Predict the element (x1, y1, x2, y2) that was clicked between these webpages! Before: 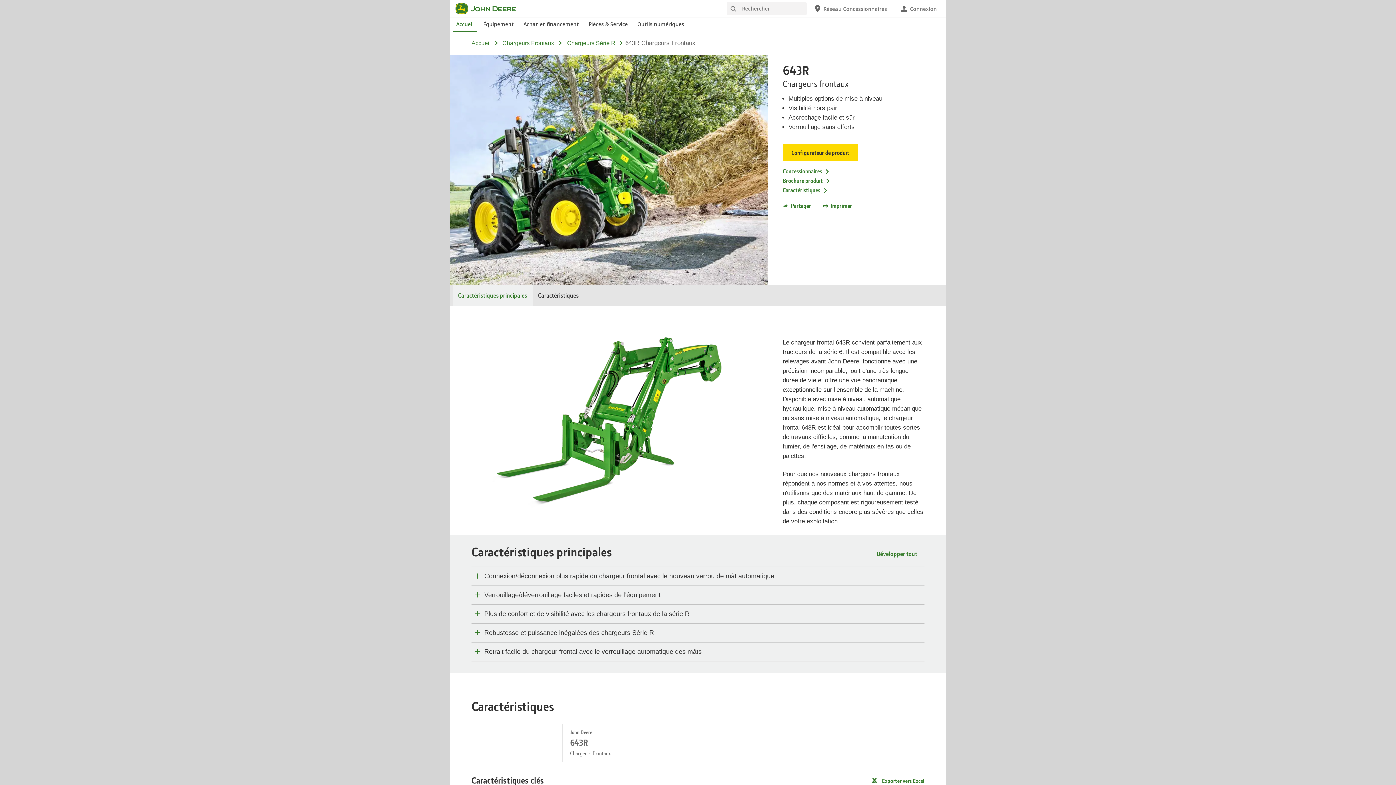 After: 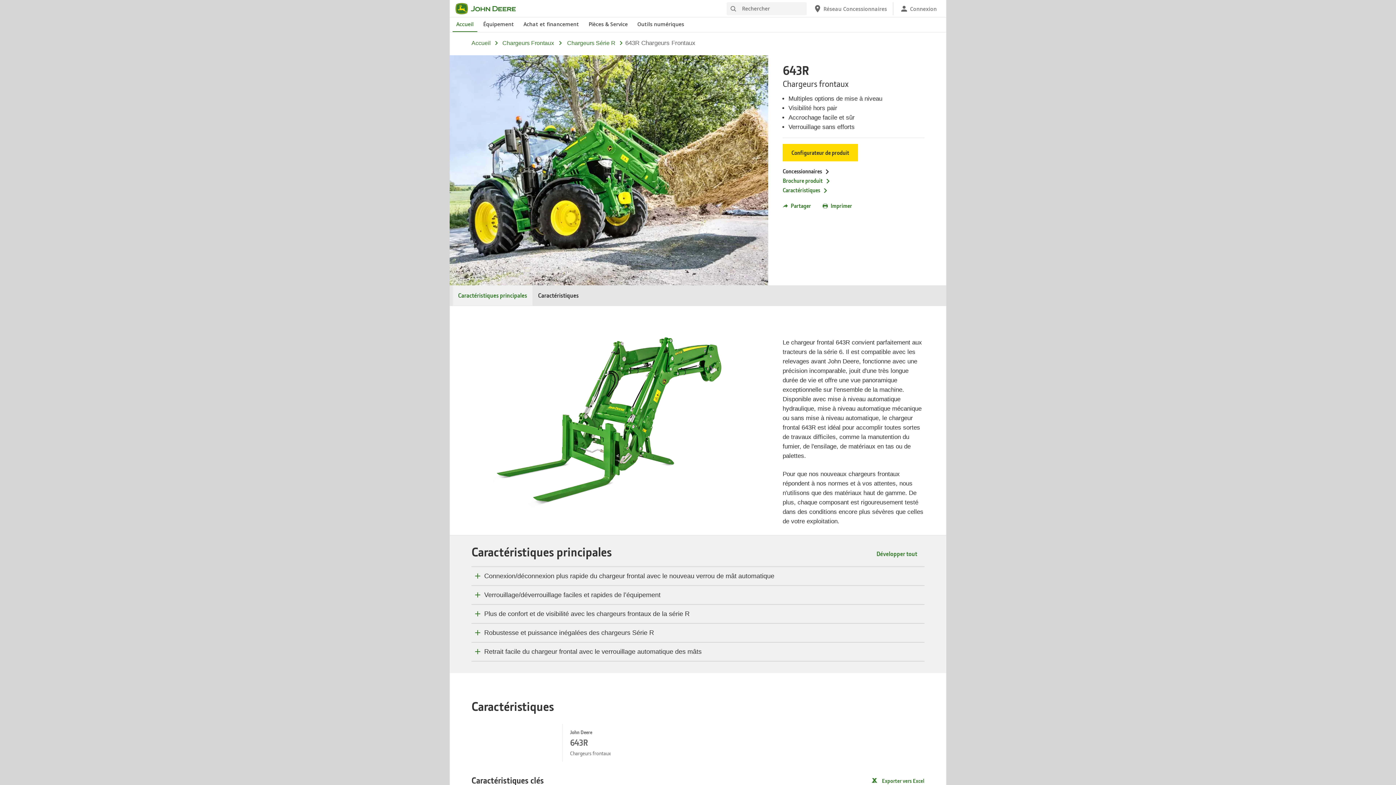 Action: bbox: (782, 167, 830, 174) label: Concessionnaires - 643R